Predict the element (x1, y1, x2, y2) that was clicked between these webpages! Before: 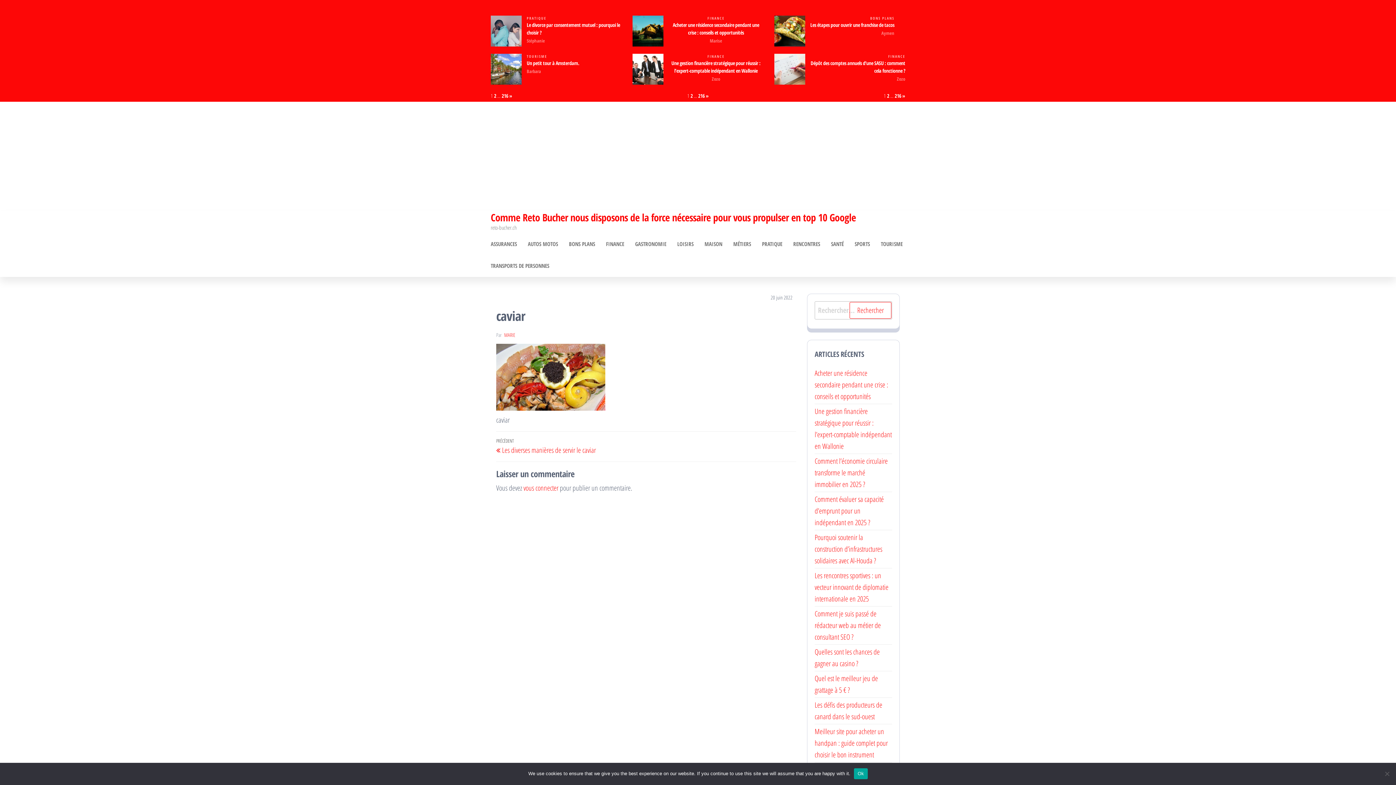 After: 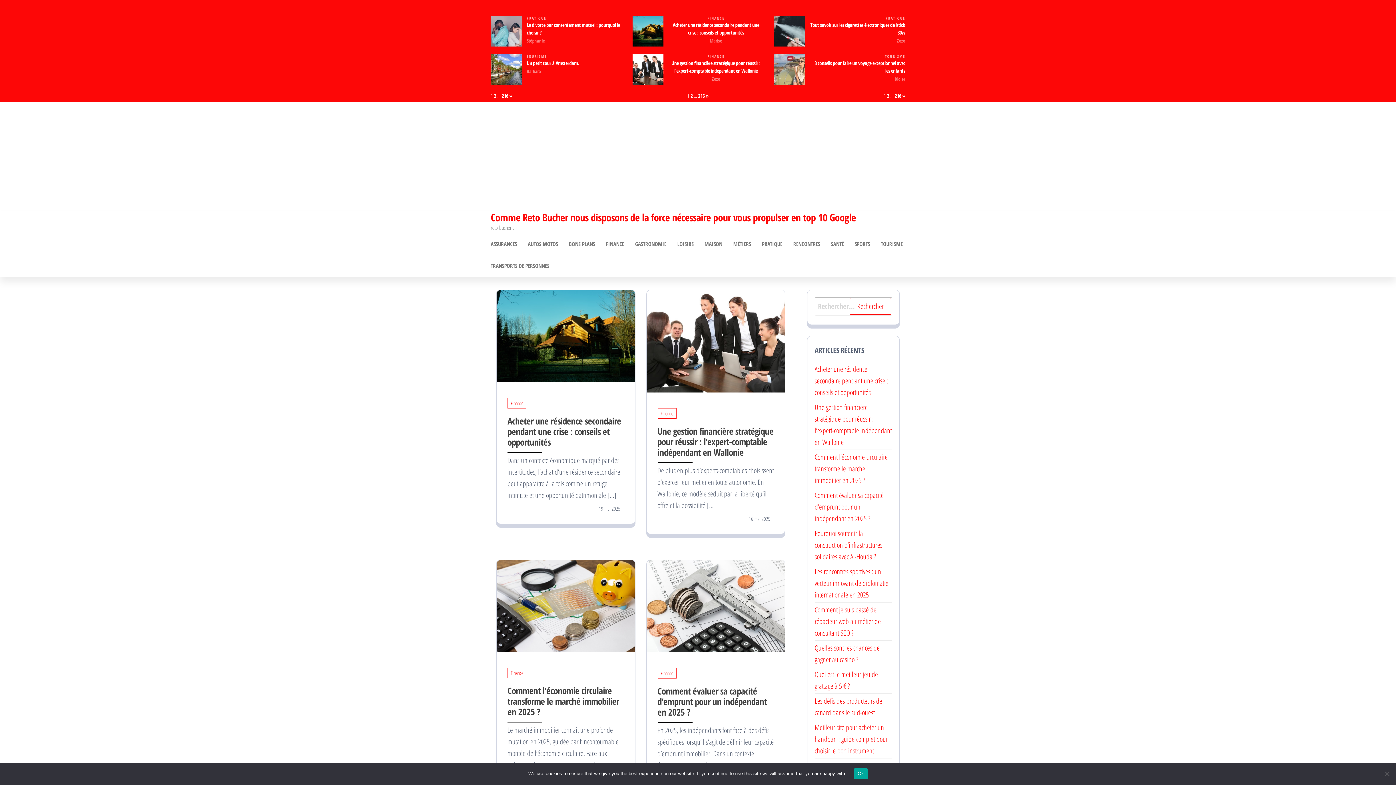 Action: bbox: (698, 92, 704, 99) label: 216